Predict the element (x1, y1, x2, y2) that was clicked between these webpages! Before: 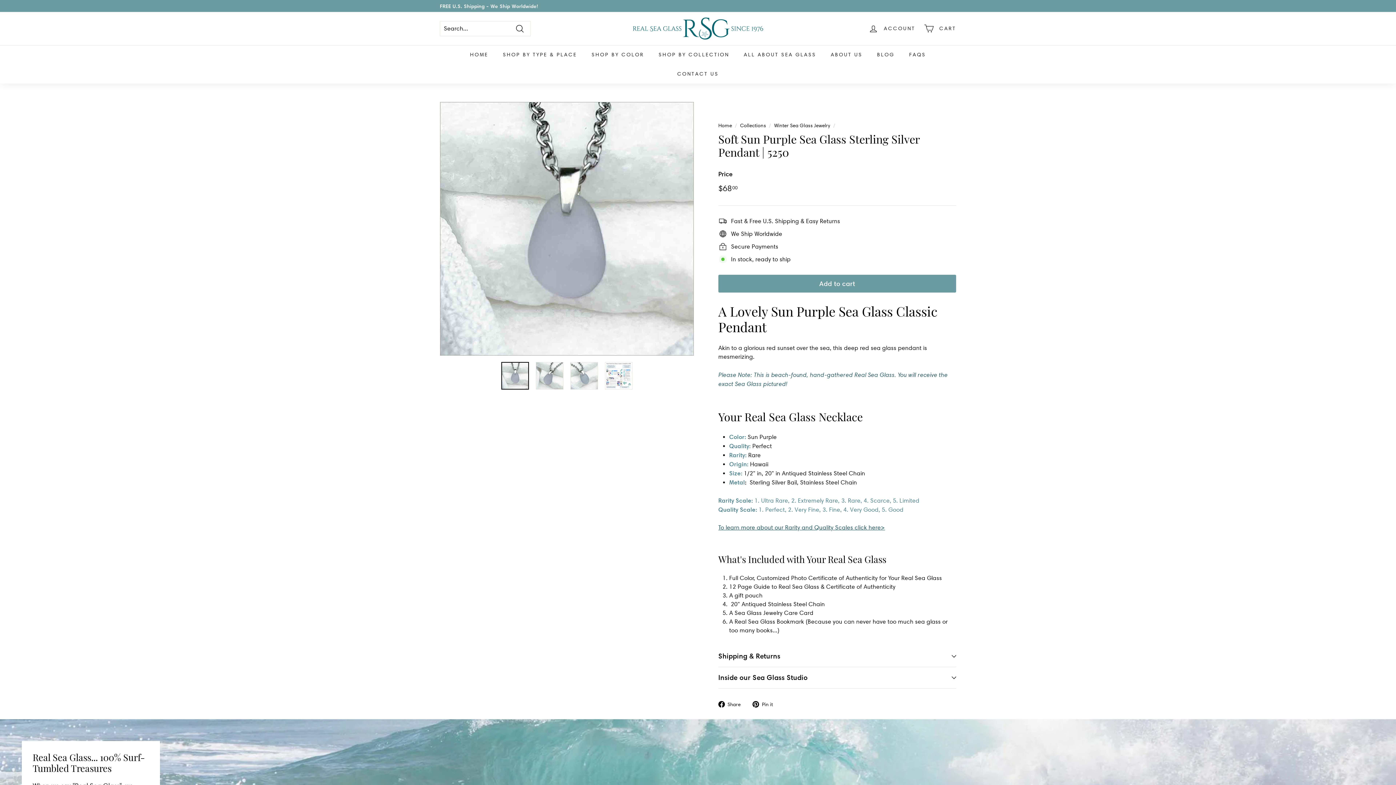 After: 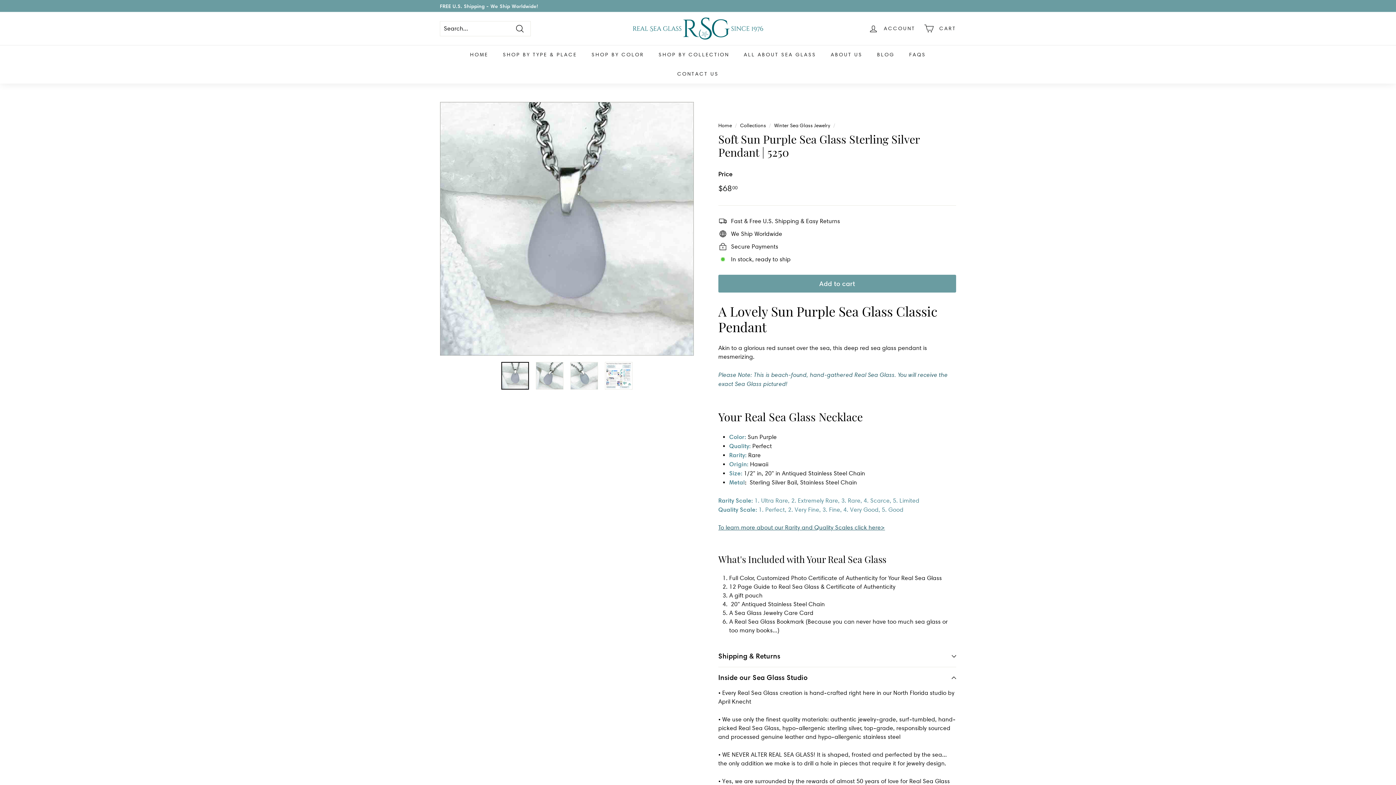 Action: bbox: (718, 667, 956, 689) label: Inside our Sea Glass Studio